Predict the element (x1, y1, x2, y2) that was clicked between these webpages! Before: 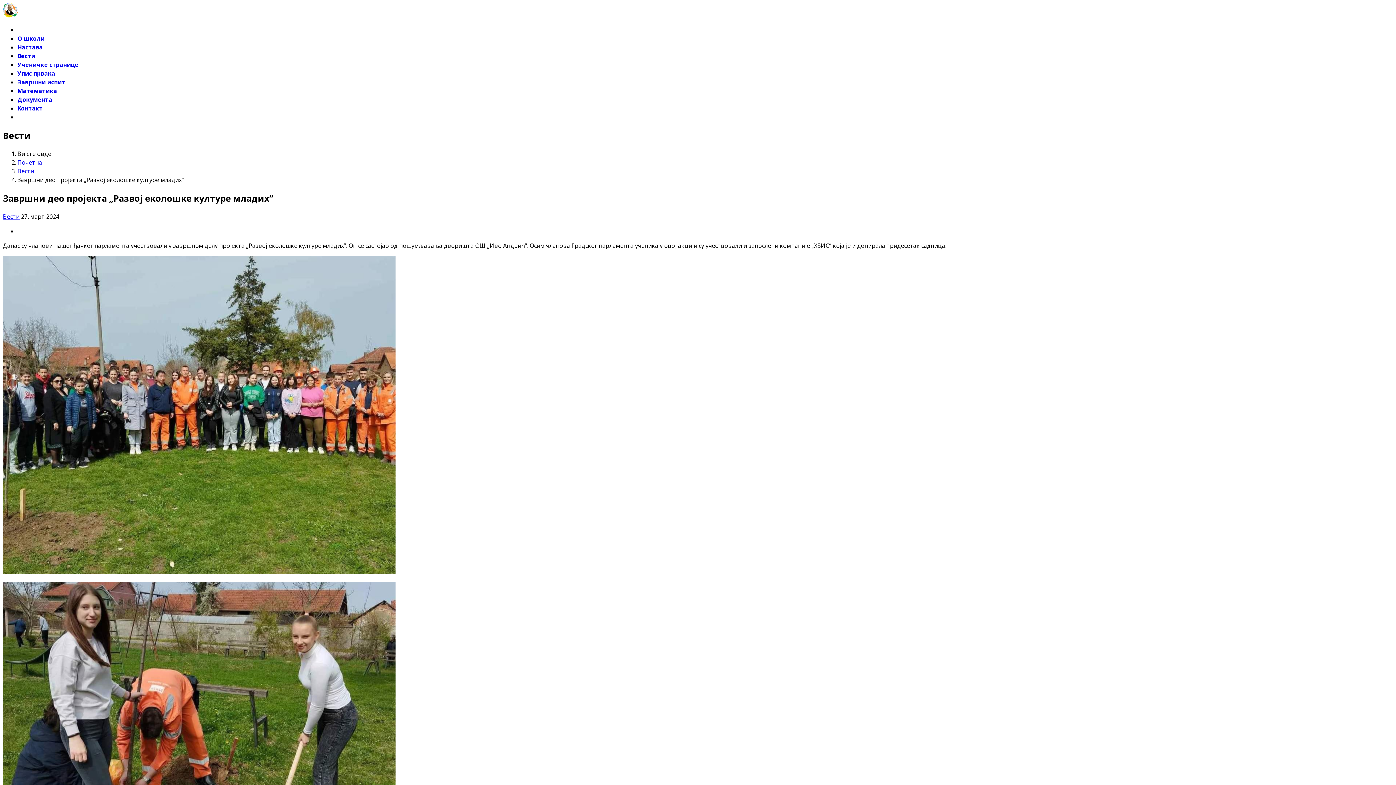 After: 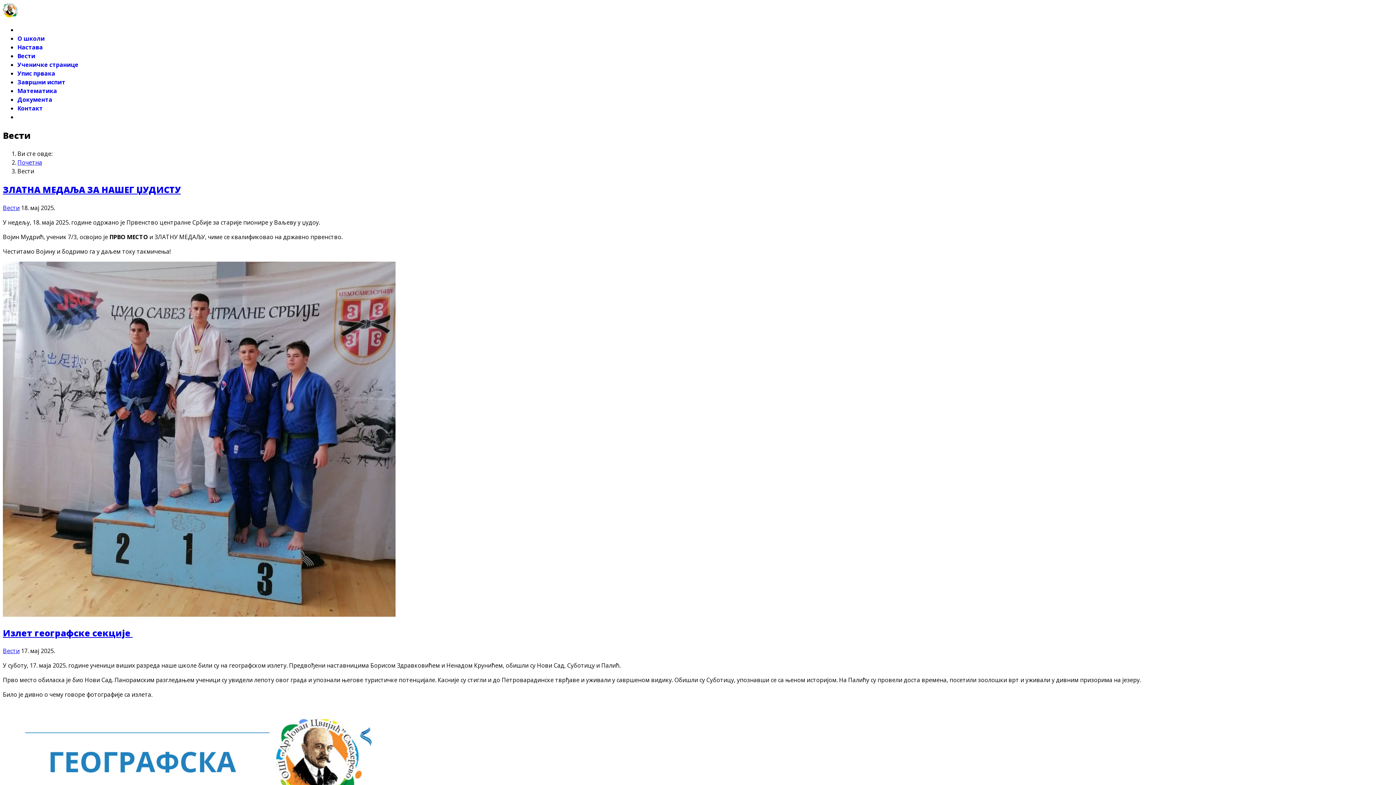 Action: bbox: (17, 52, 35, 60) label: Вести